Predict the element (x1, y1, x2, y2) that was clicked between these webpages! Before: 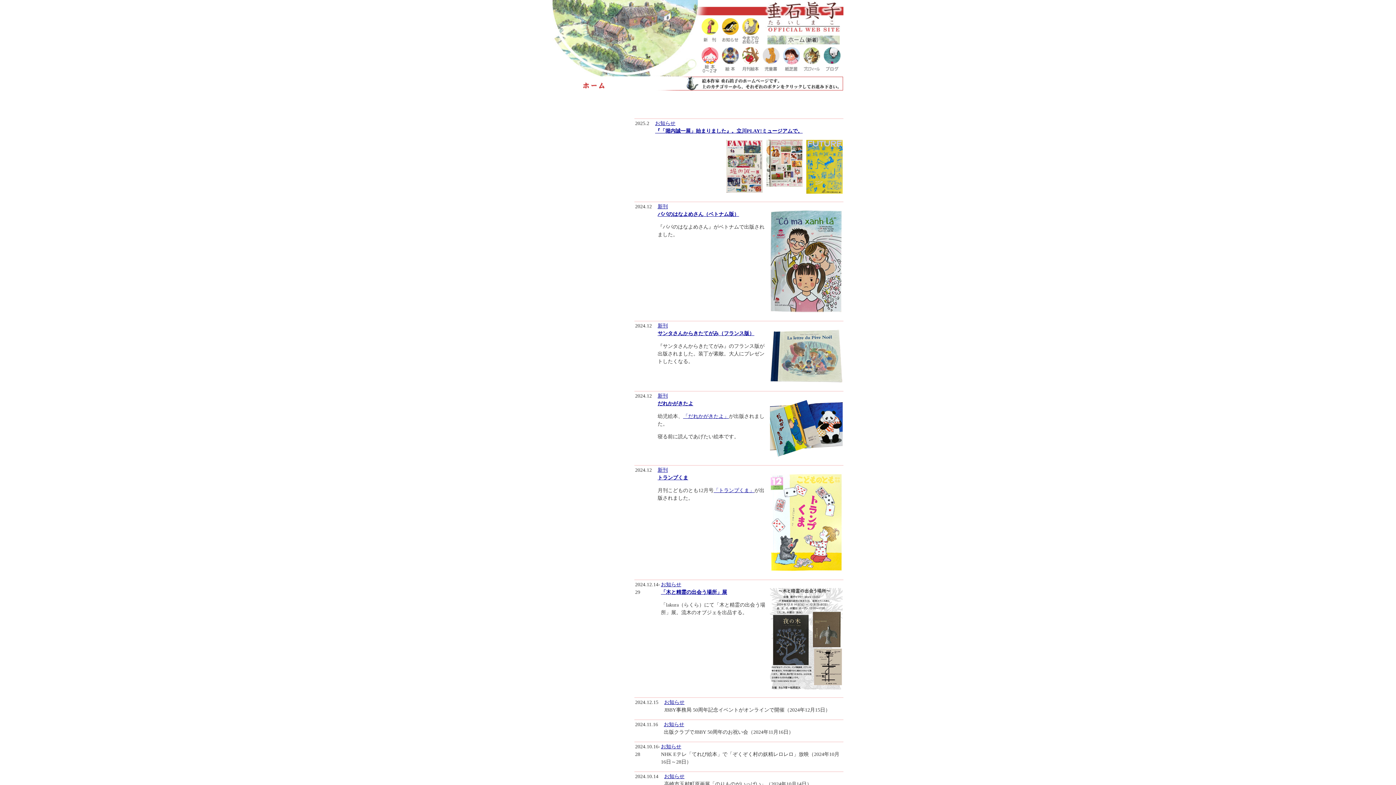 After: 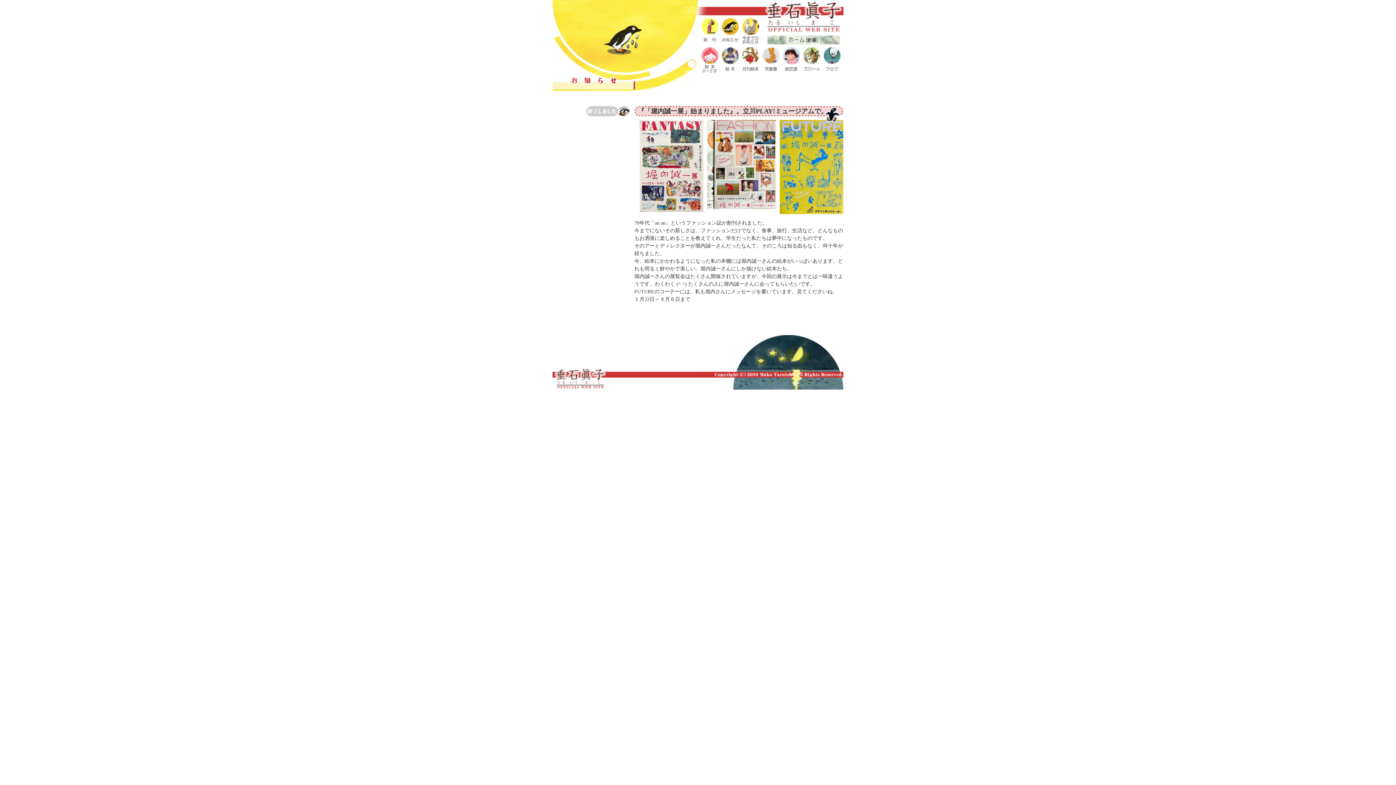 Action: bbox: (661, 589, 727, 595) label: 「木と精霊の出会う場所」展